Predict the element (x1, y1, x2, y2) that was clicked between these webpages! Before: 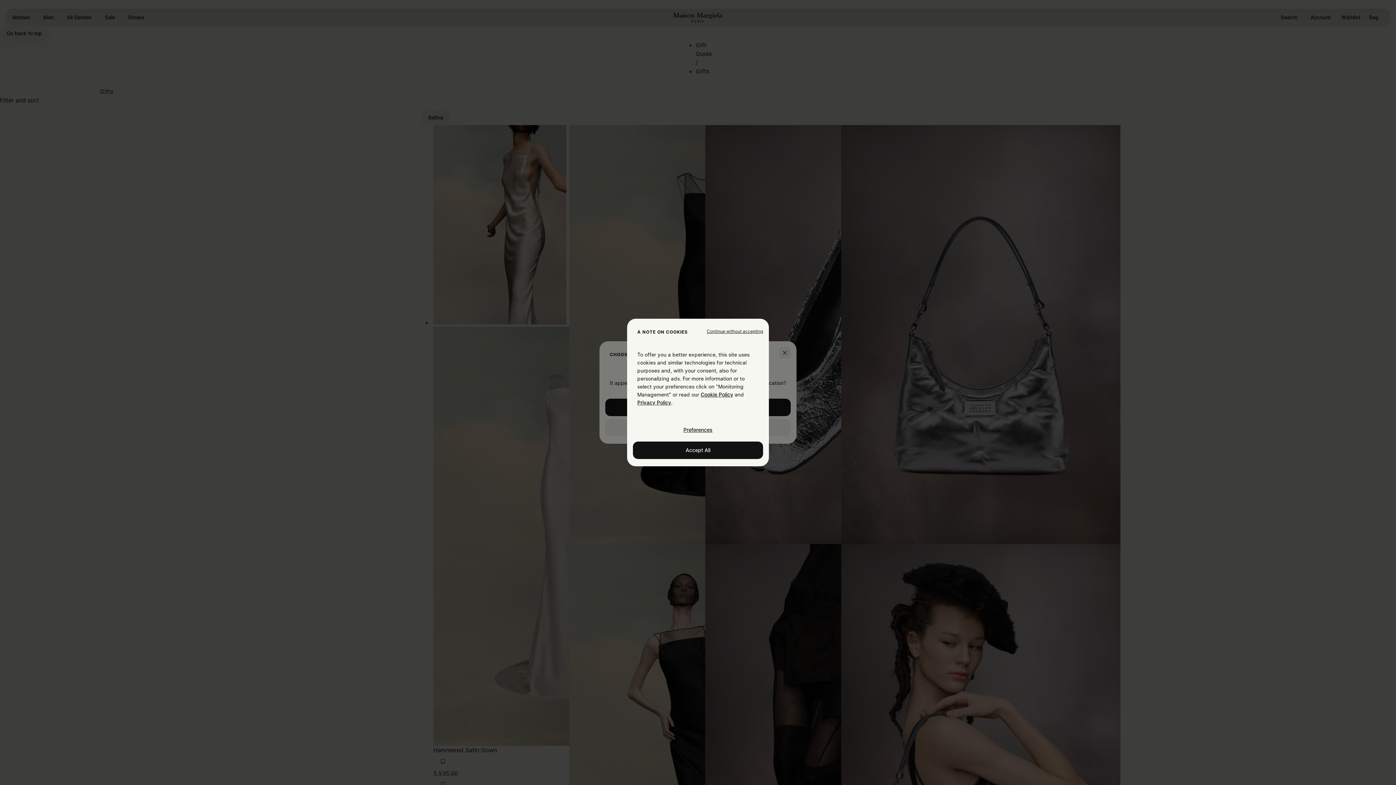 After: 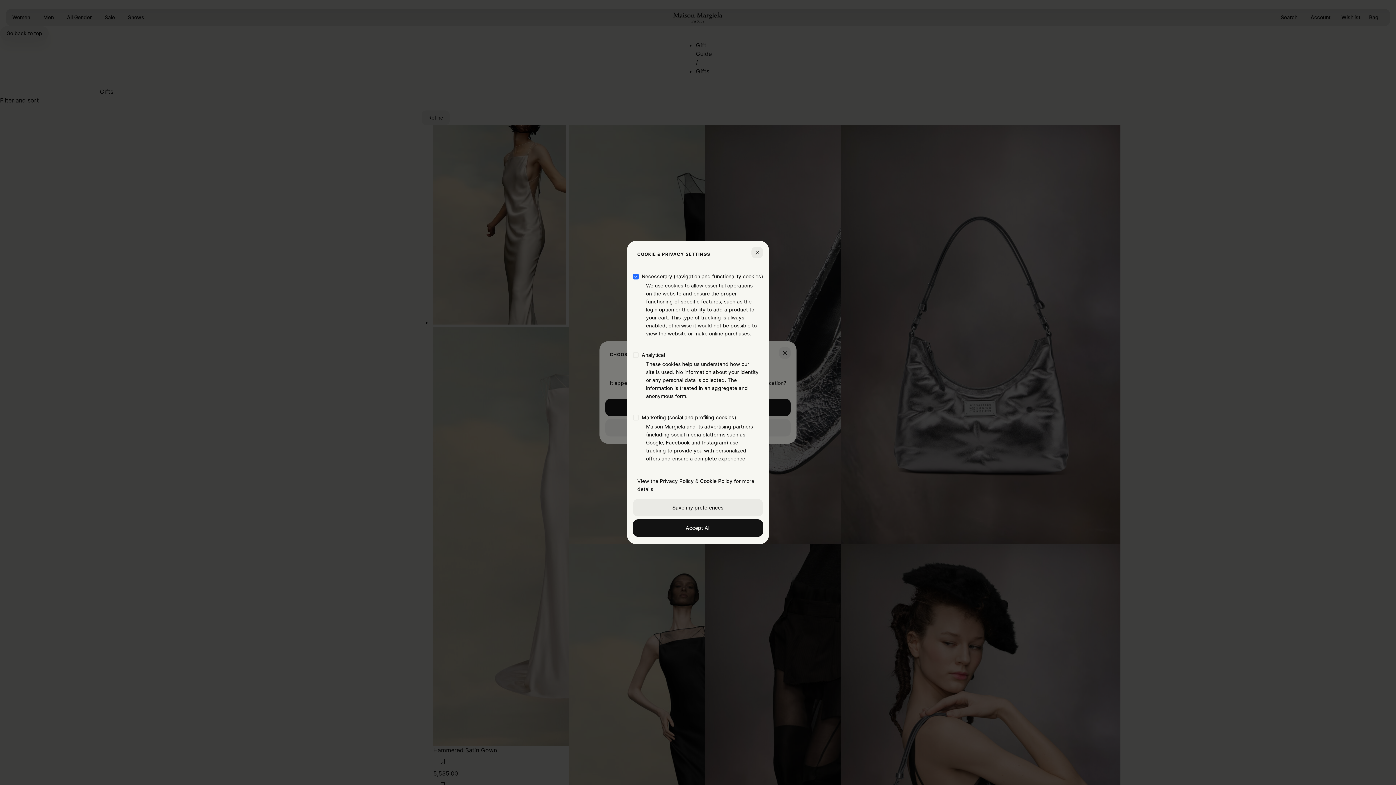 Action: bbox: (633, 421, 763, 438) label: Preferences